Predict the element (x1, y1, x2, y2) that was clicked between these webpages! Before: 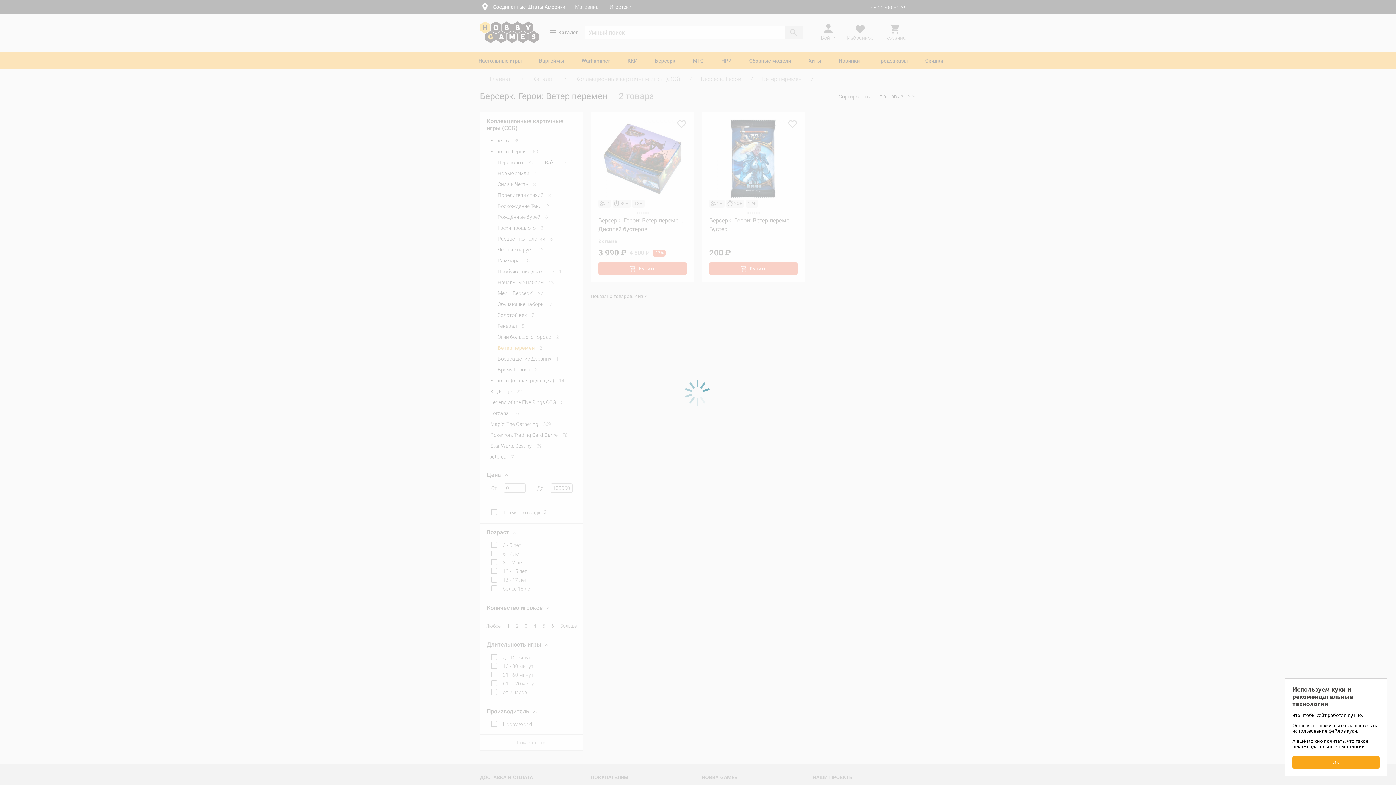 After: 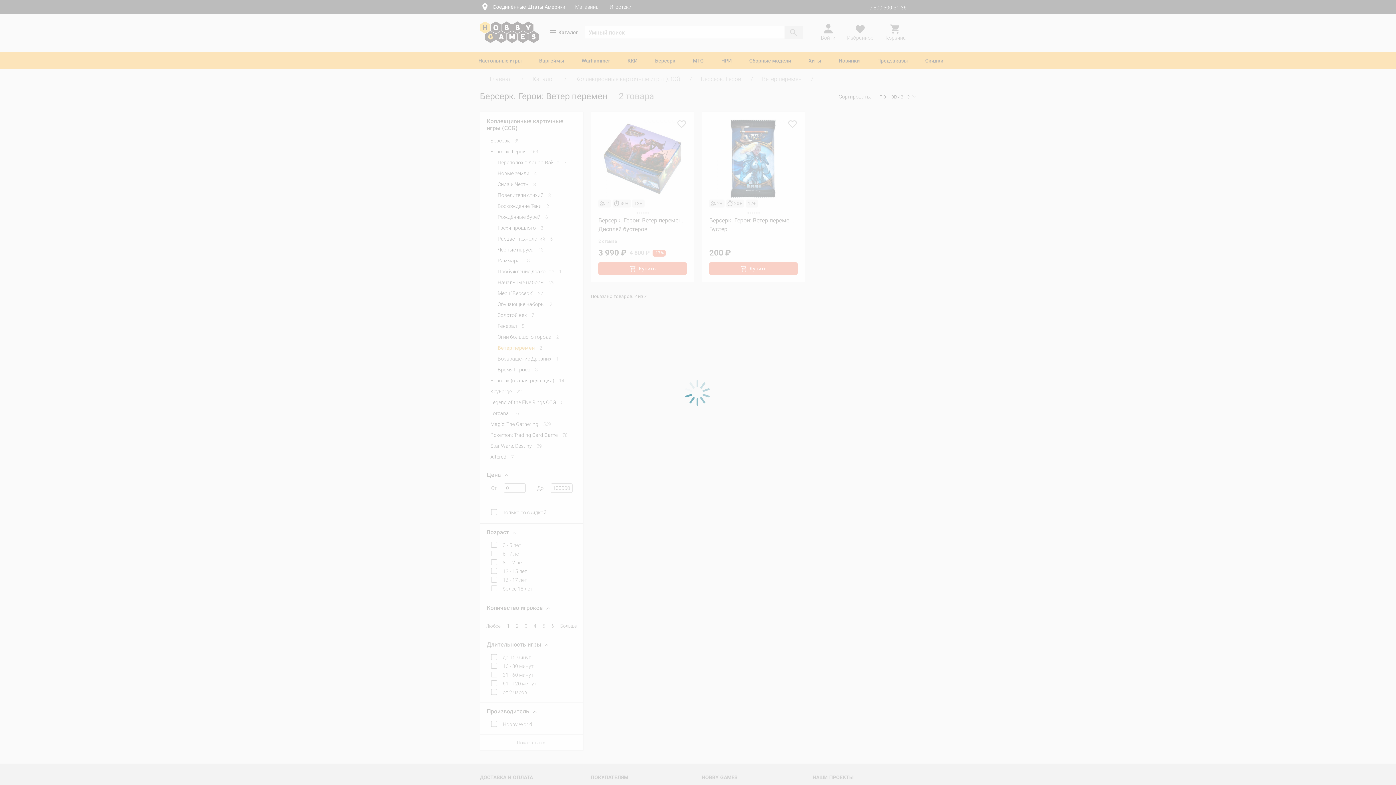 Action: label: OK bbox: (1292, 756, 1380, 769)